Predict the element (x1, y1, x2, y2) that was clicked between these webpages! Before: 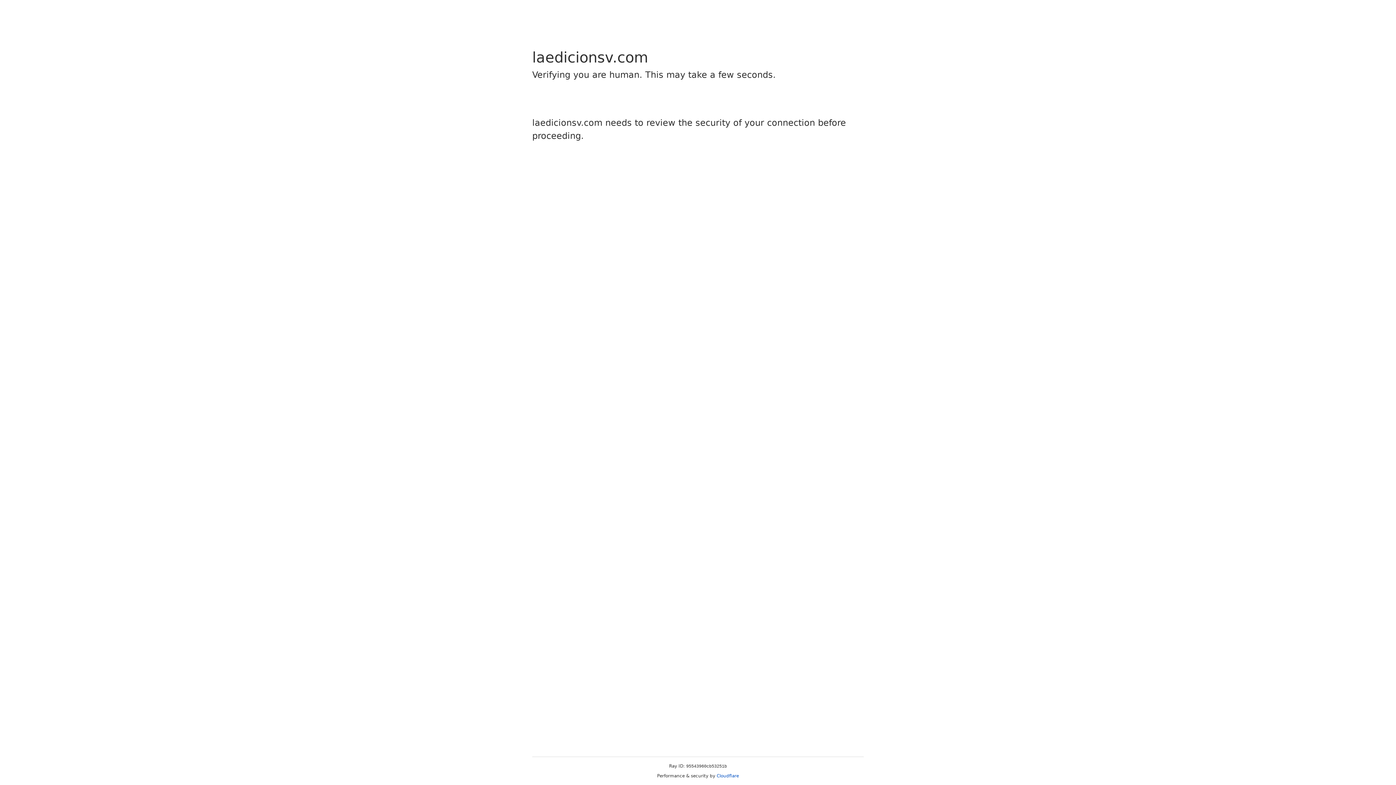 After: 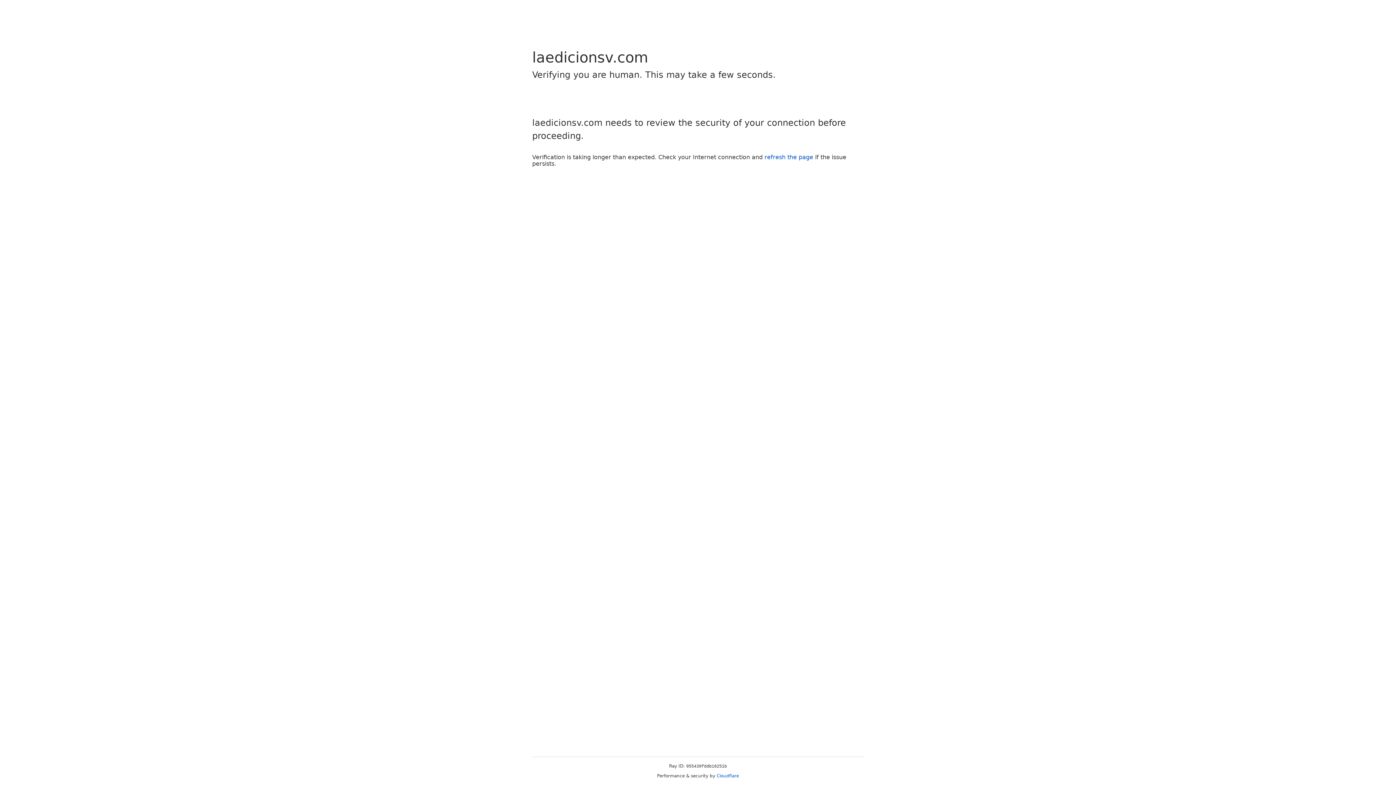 Action: bbox: (716, 773, 739, 778) label: Cloudflare